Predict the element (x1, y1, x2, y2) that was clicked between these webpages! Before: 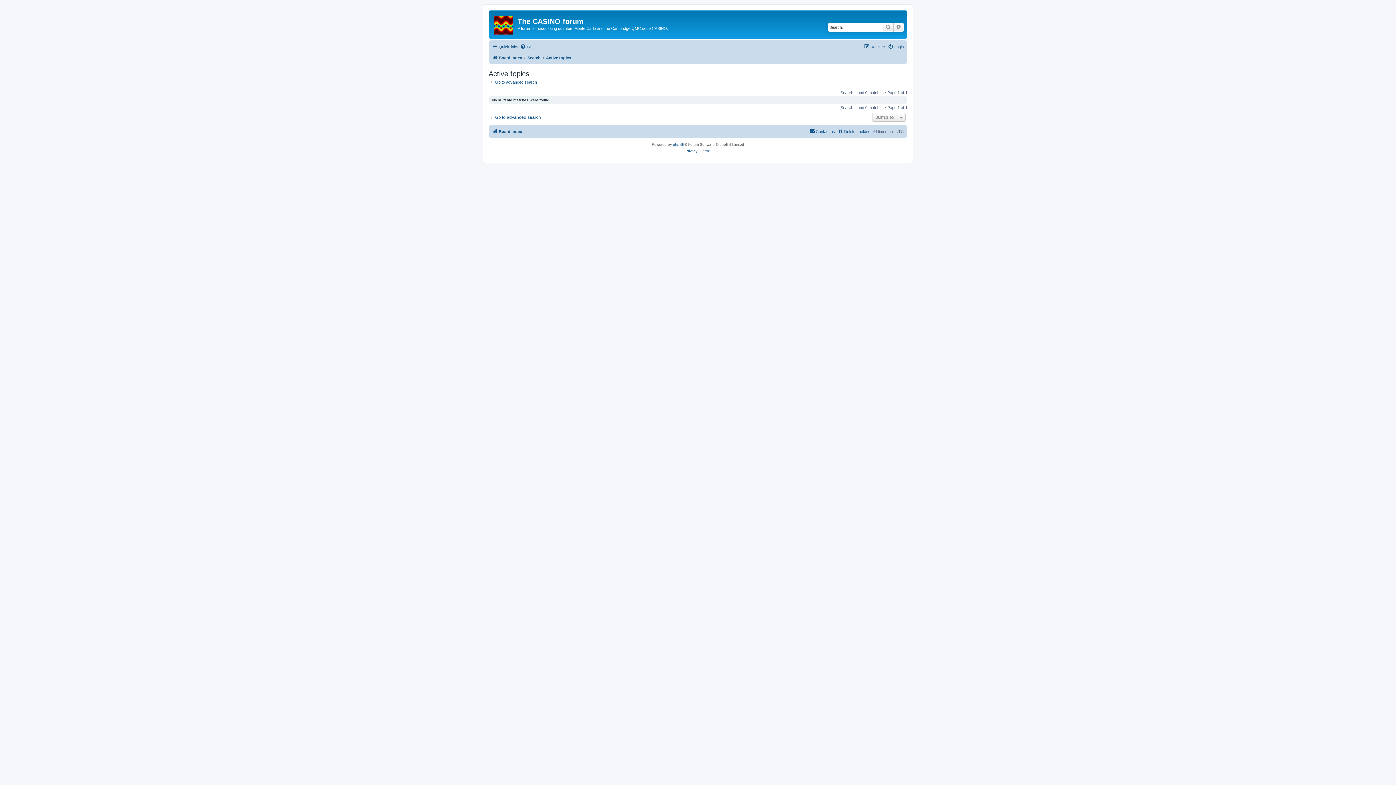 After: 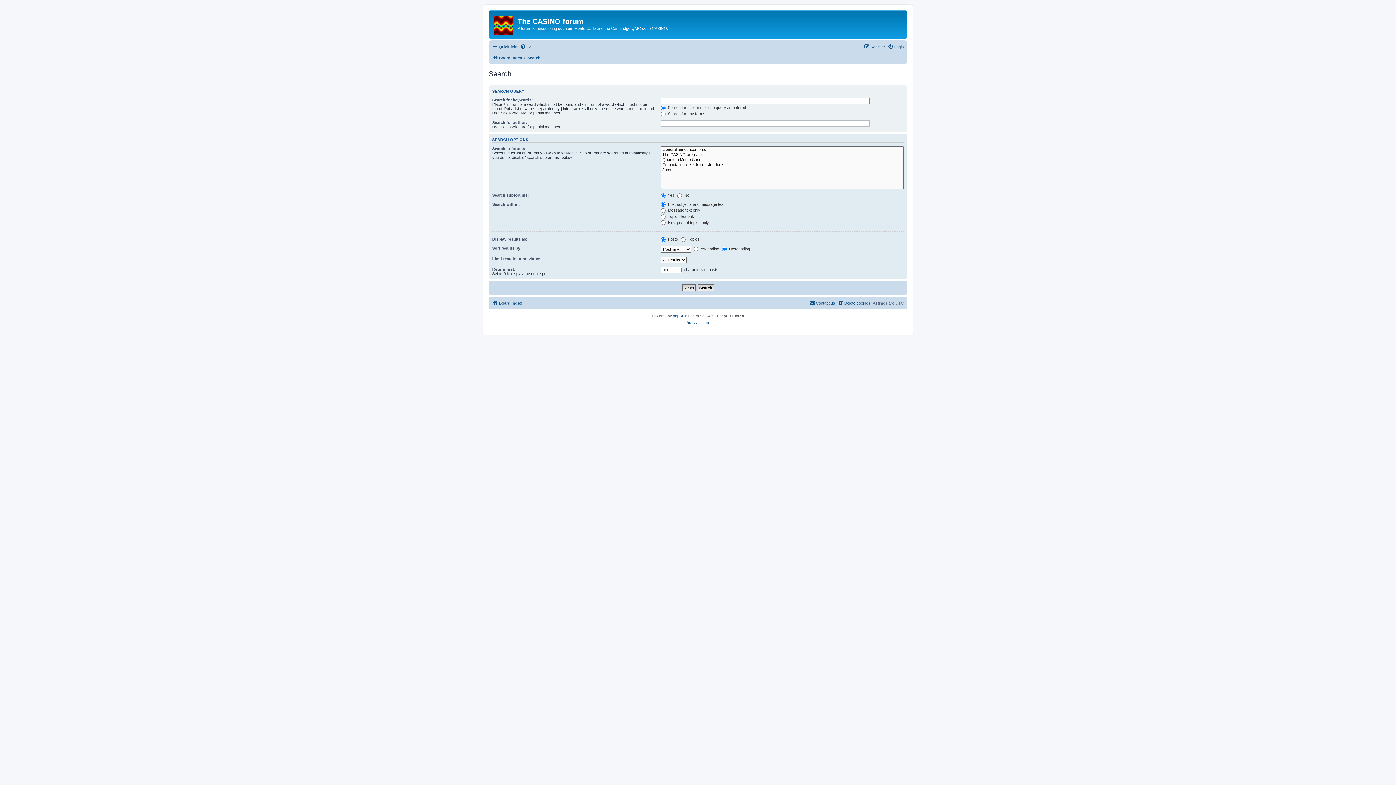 Action: bbox: (893, 22, 904, 31) label: Advanced search